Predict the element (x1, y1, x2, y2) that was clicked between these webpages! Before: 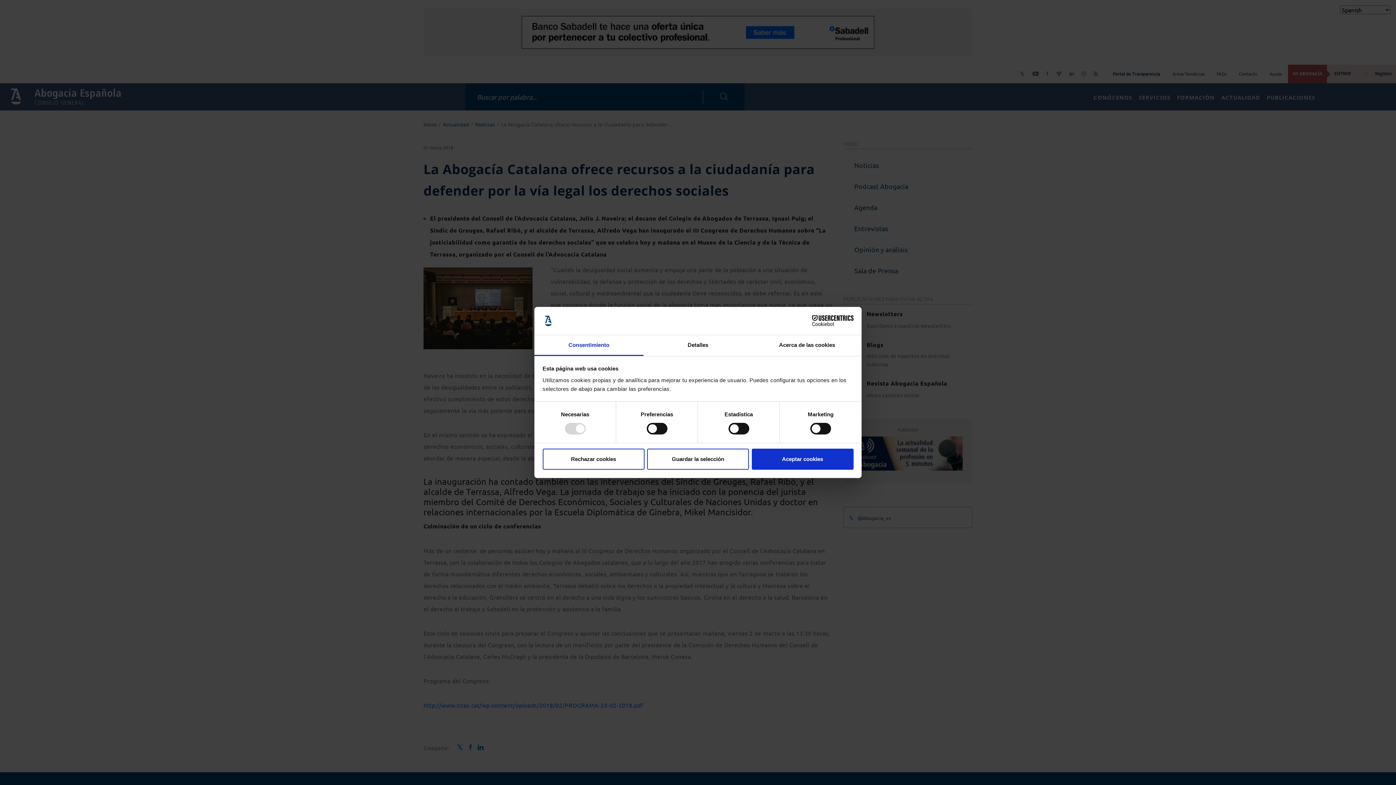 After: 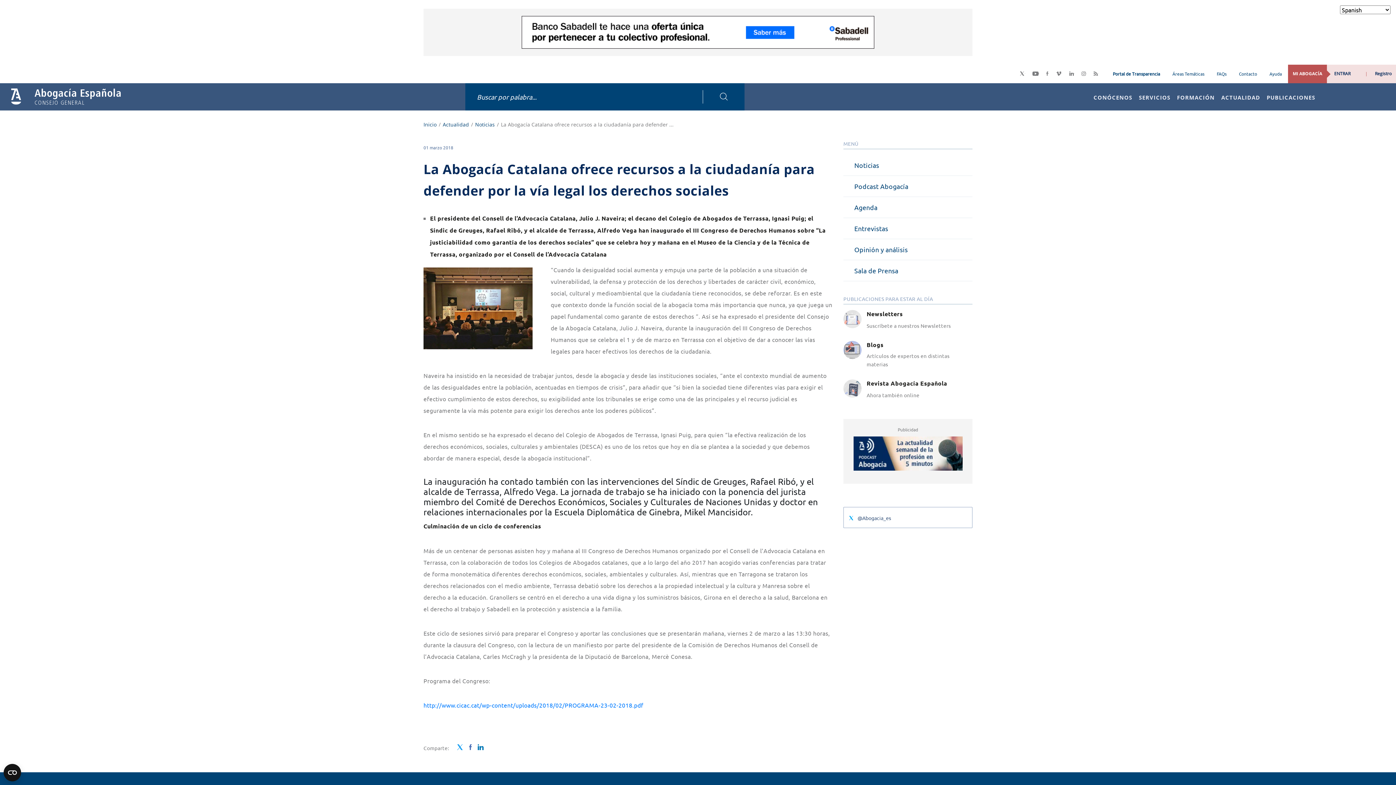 Action: label: Rechazar cookies bbox: (542, 448, 644, 469)